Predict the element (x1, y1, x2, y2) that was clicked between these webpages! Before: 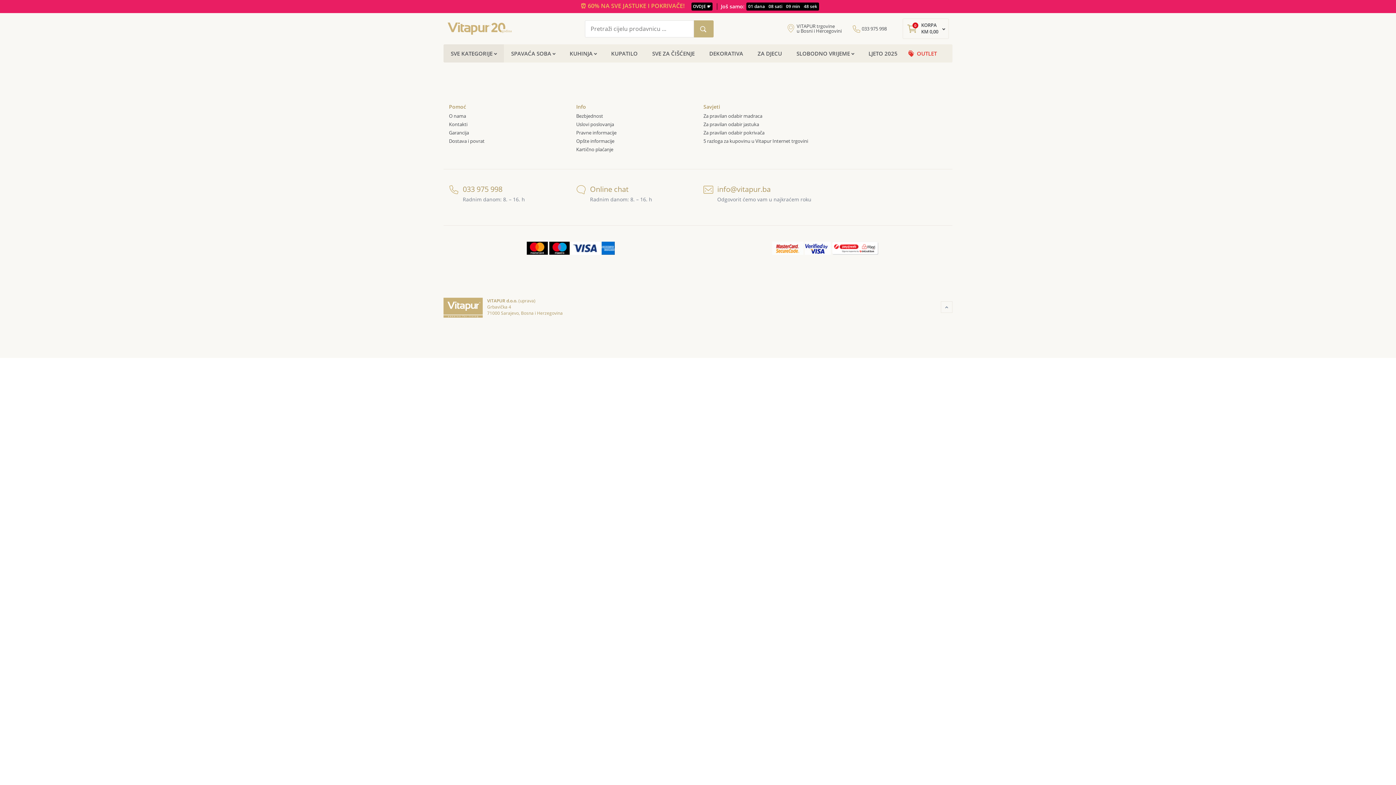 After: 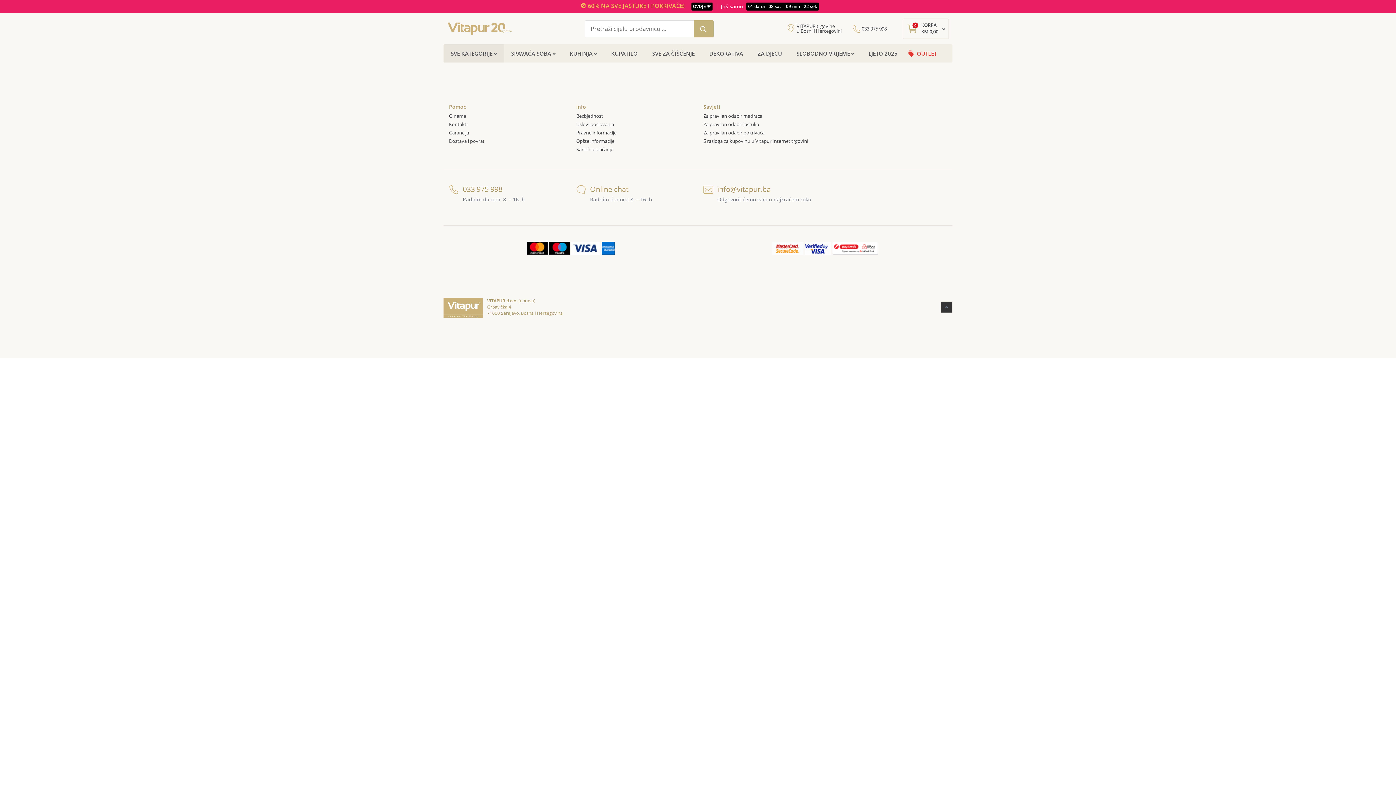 Action: bbox: (941, 301, 952, 313)